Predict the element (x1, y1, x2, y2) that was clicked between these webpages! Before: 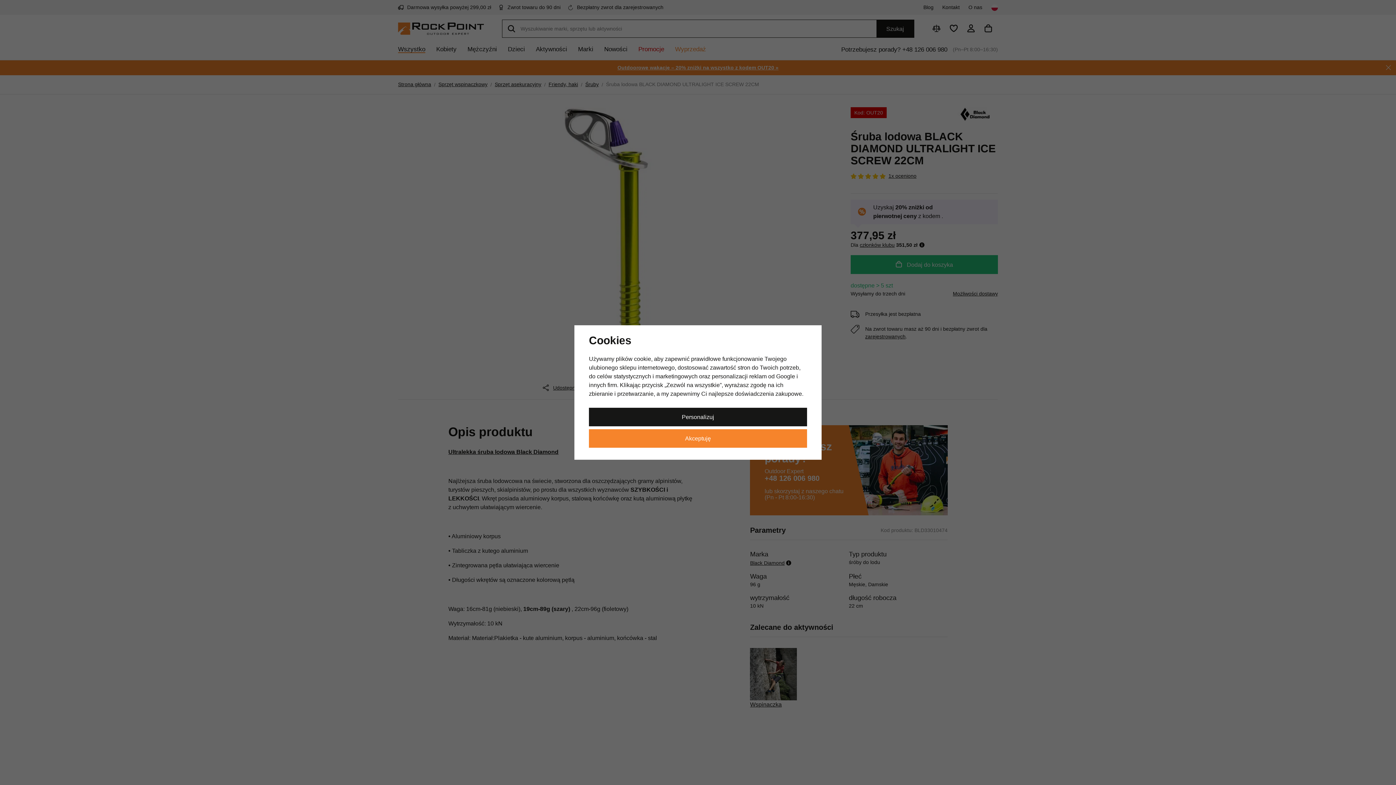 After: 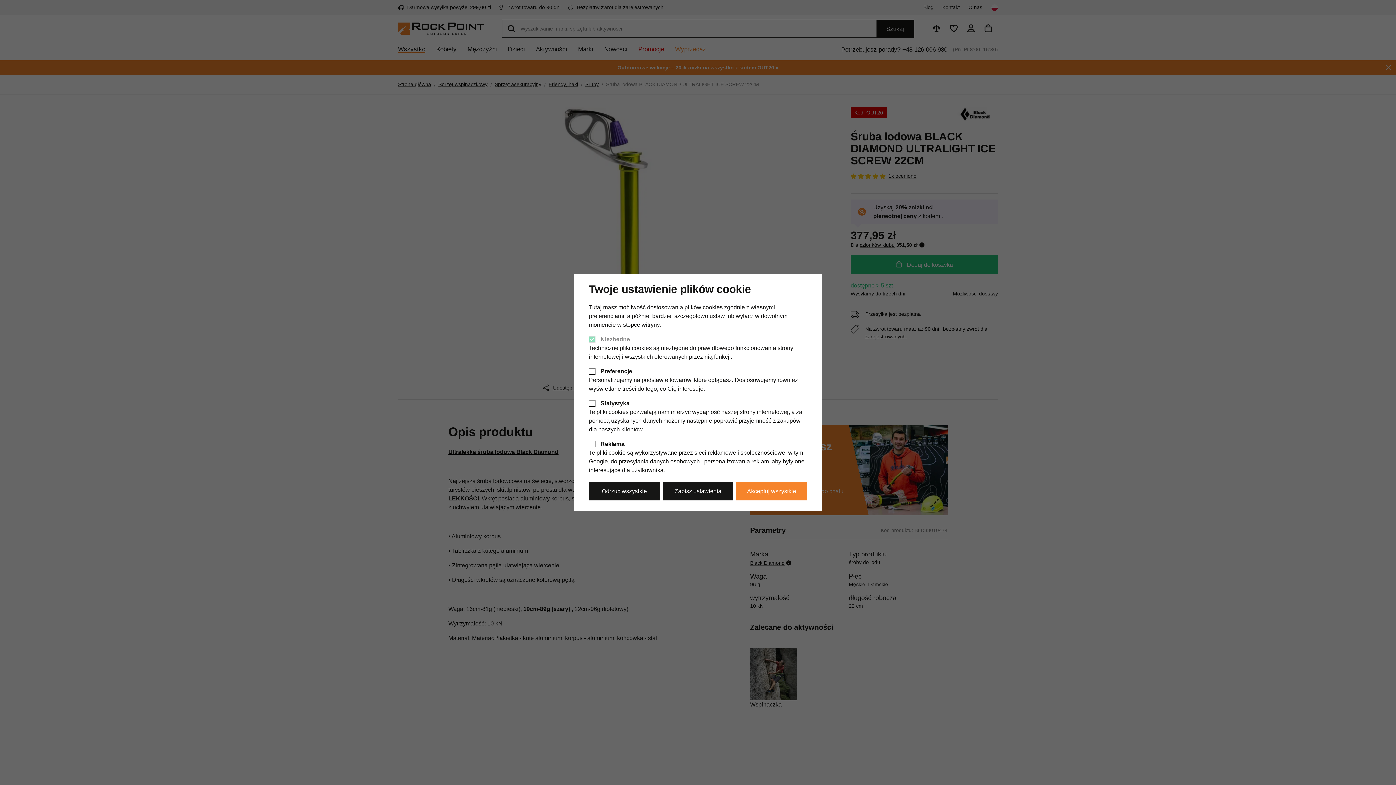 Action: bbox: (589, 407, 807, 426) label: Personalizuj